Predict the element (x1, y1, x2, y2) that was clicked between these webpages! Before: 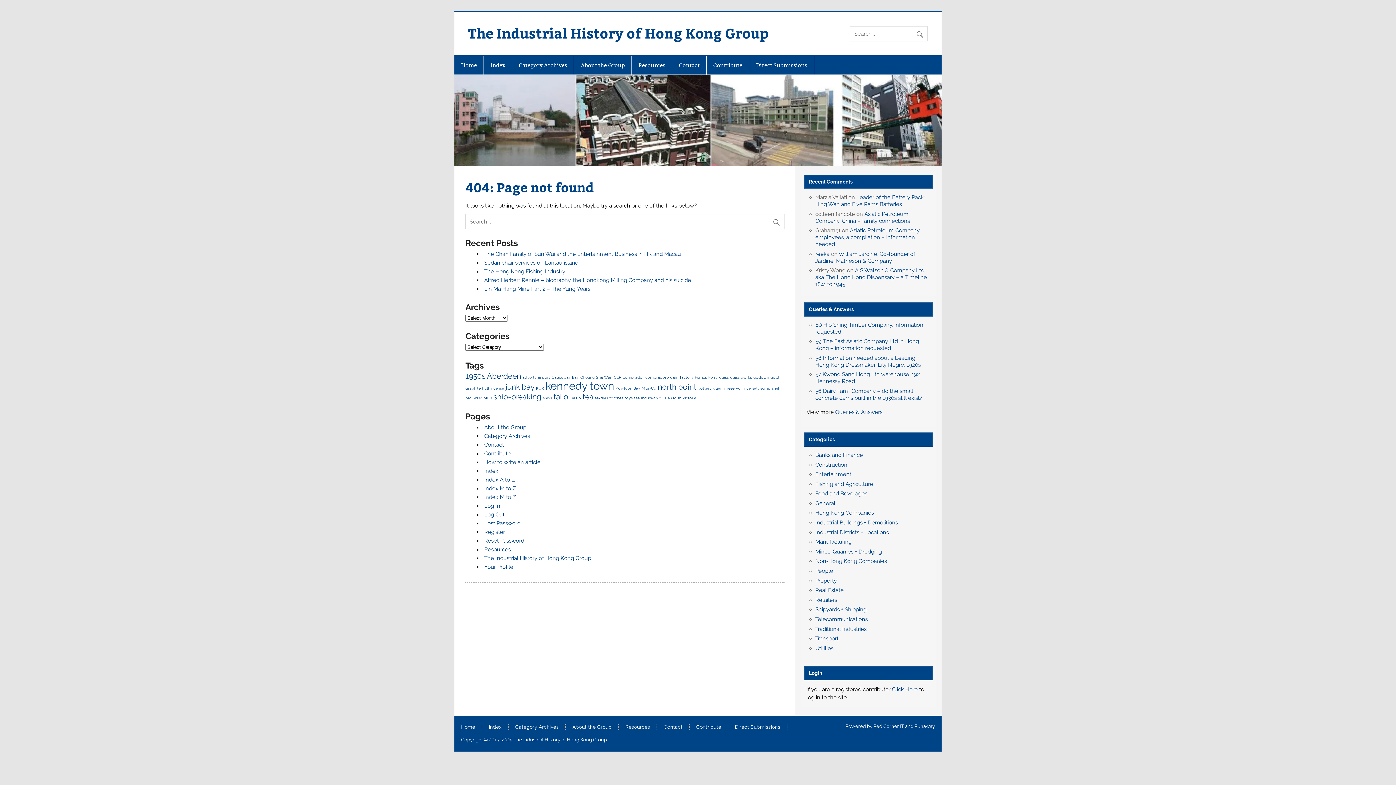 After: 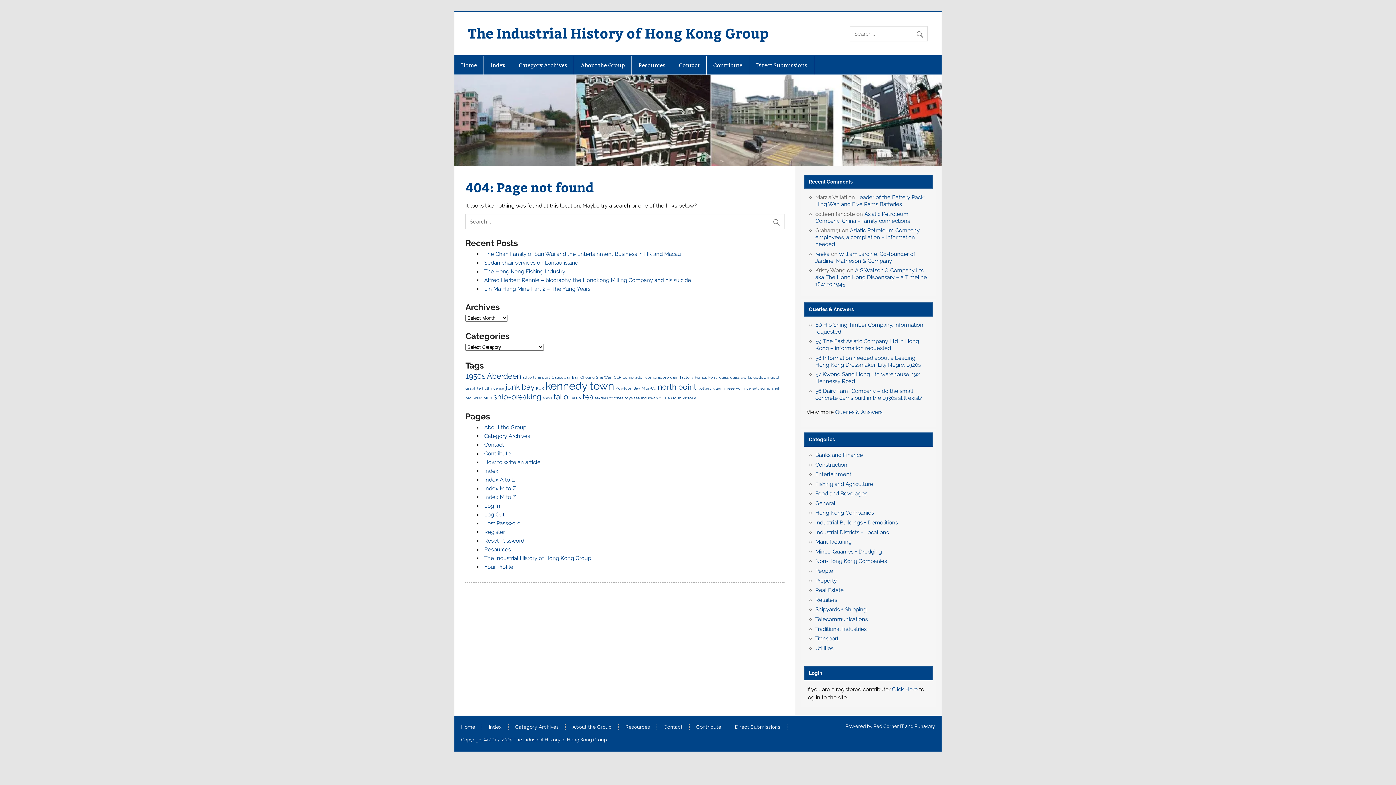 Action: bbox: (488, 725, 501, 729) label: Index